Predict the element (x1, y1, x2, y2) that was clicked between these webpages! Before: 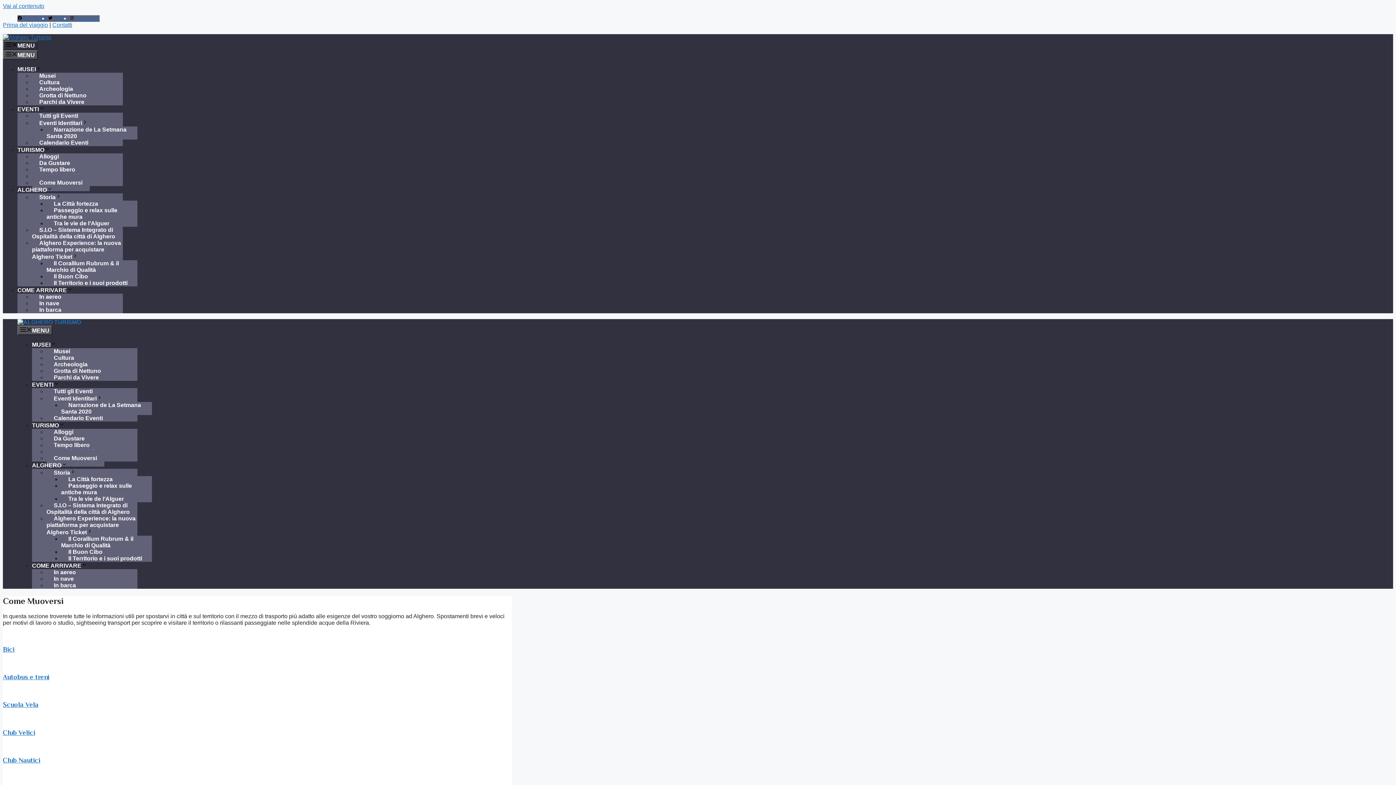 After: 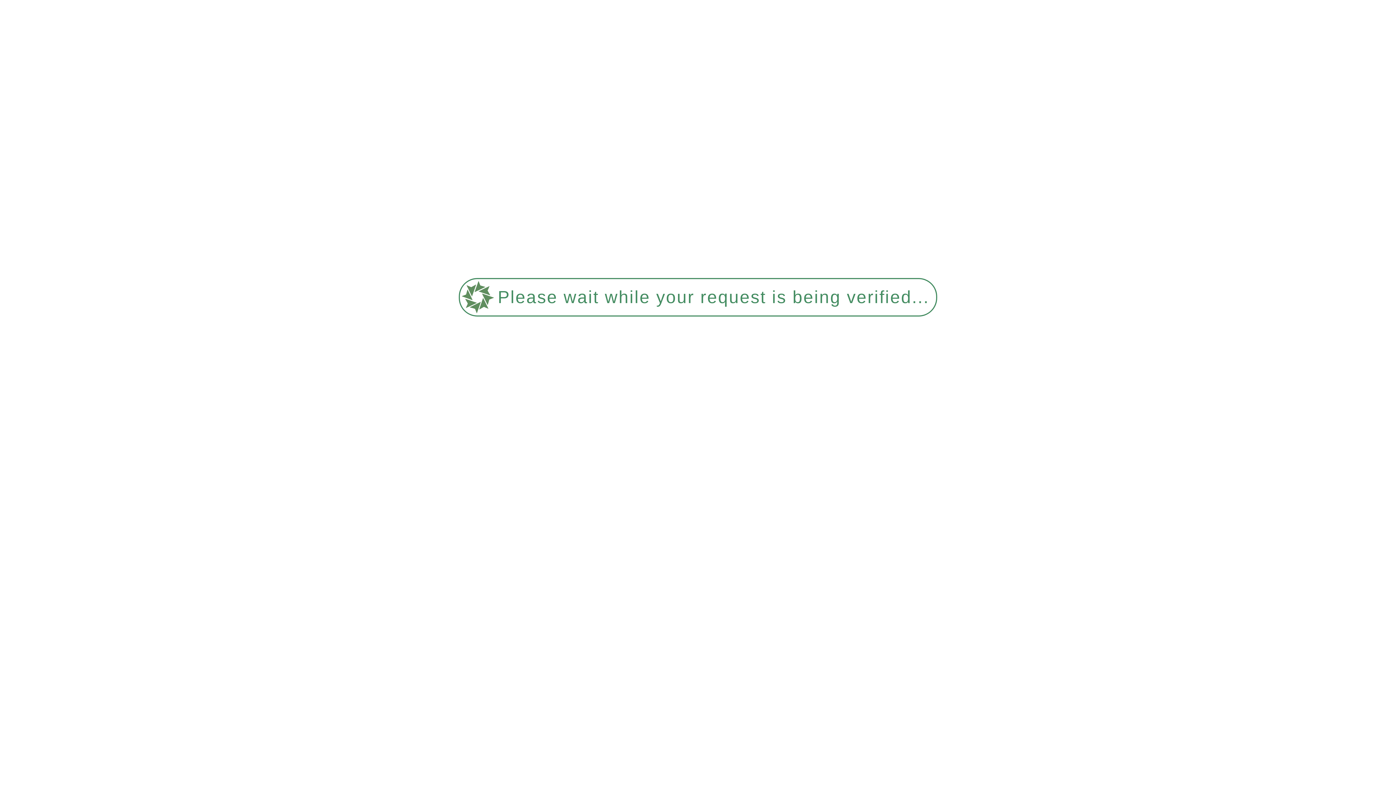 Action: label: Il Territorio e i suoi prodotti bbox: (46, 274, 134, 291)